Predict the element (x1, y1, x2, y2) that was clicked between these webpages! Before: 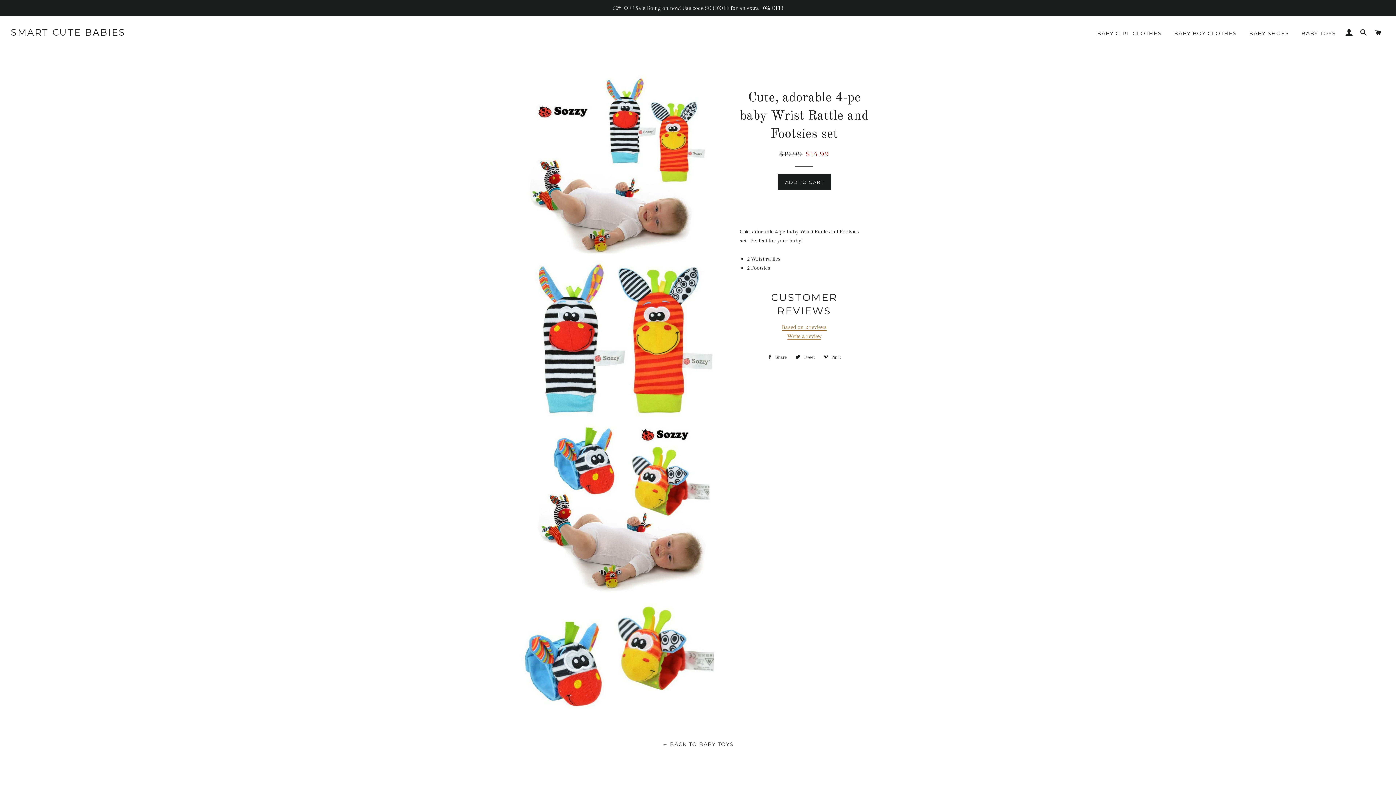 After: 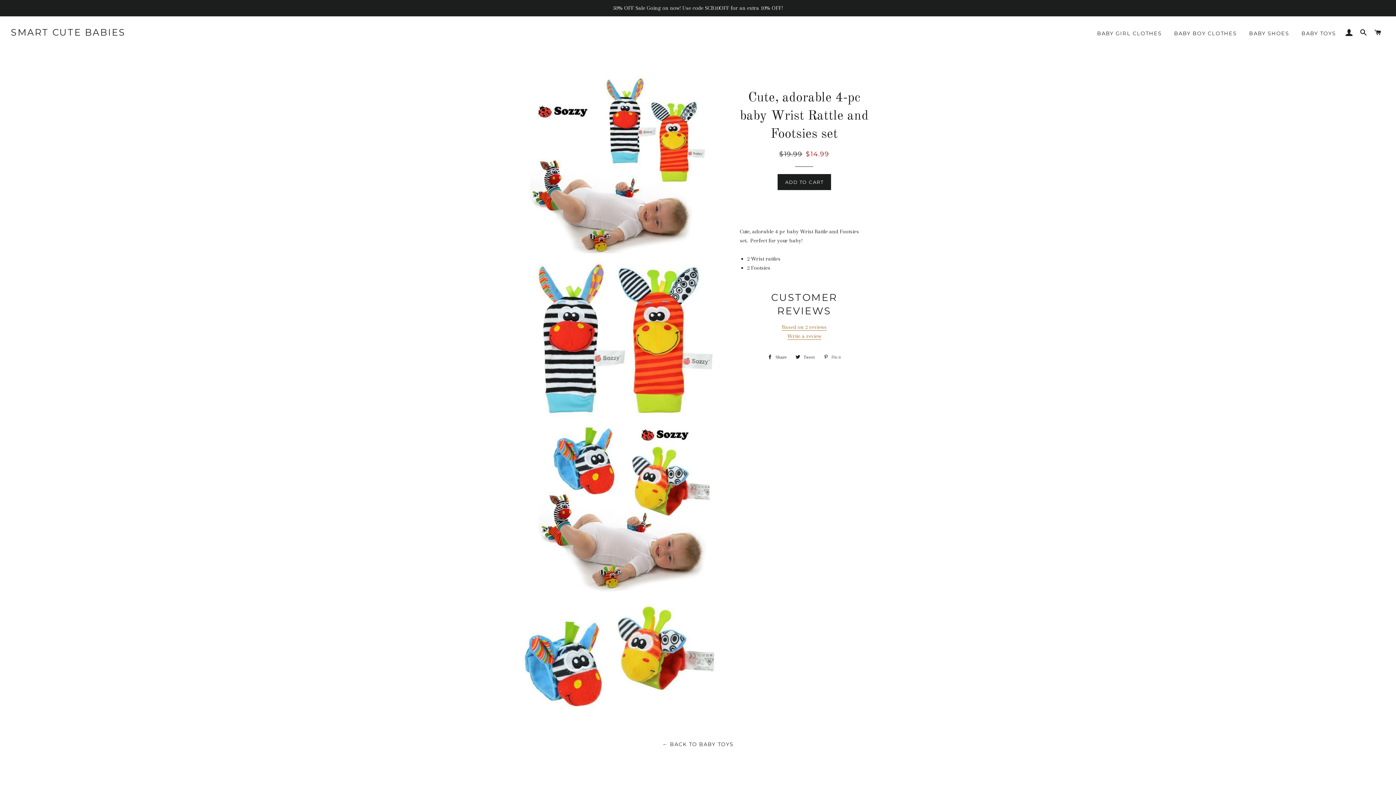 Action: label:  Pin it
Pin on Pinterest bbox: (820, 351, 844, 362)